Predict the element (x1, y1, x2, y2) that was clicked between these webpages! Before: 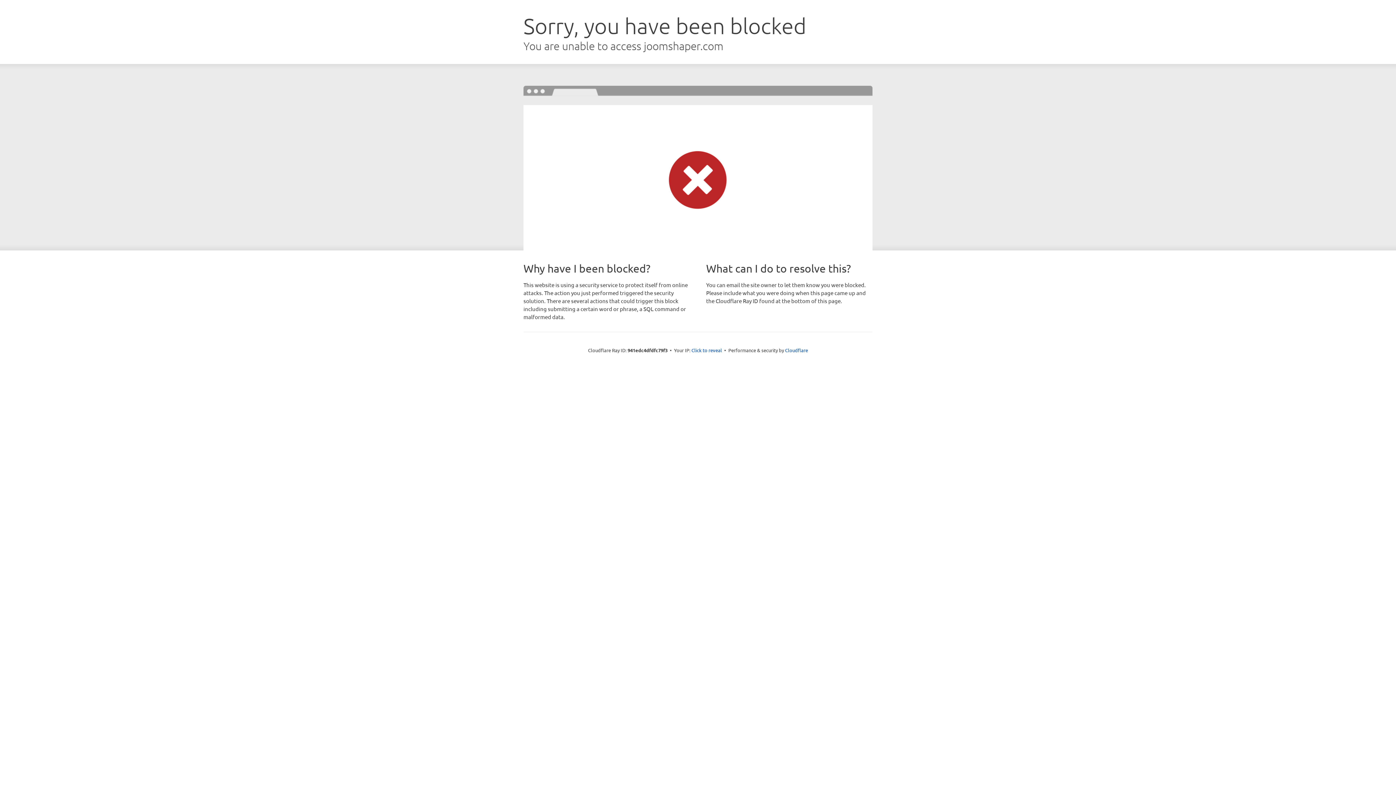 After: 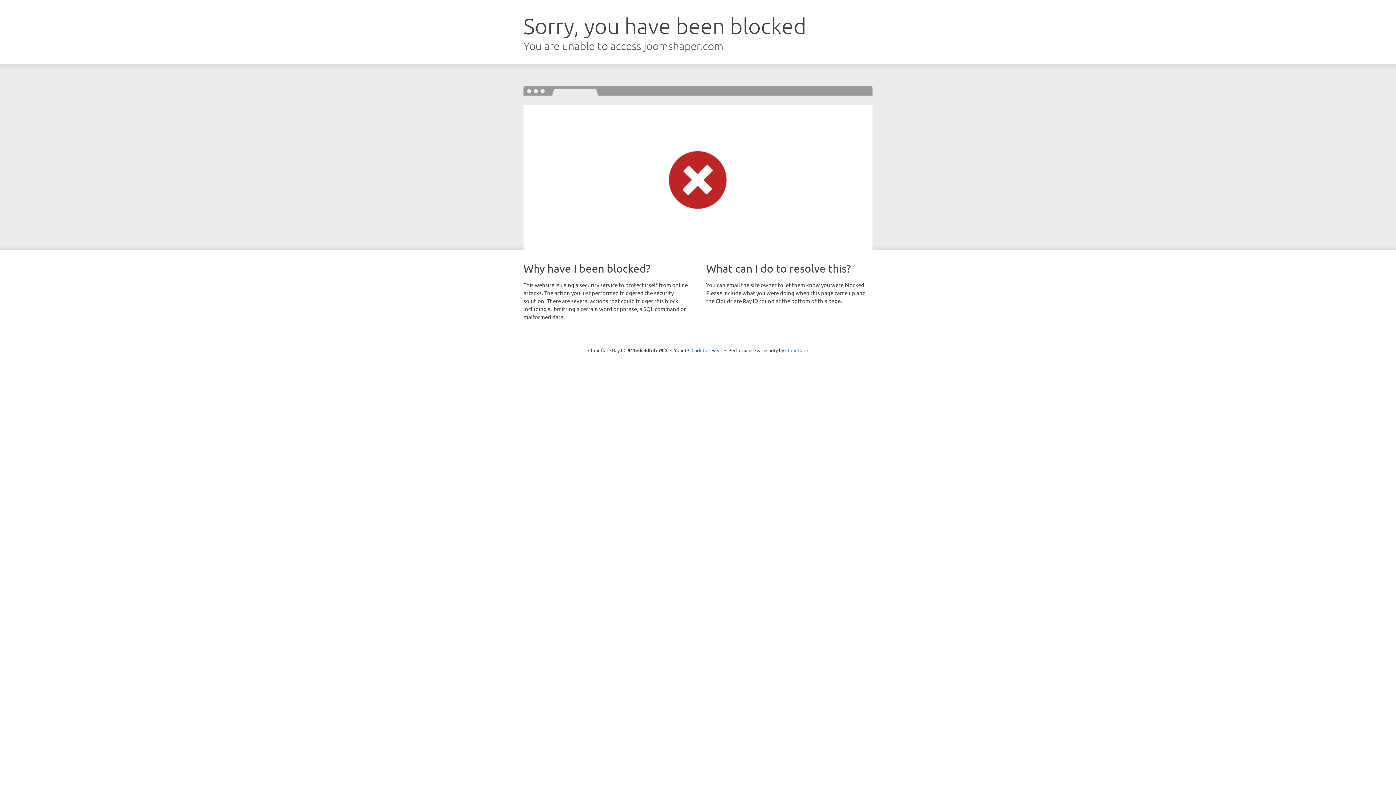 Action: bbox: (785, 347, 808, 353) label: Cloudflare